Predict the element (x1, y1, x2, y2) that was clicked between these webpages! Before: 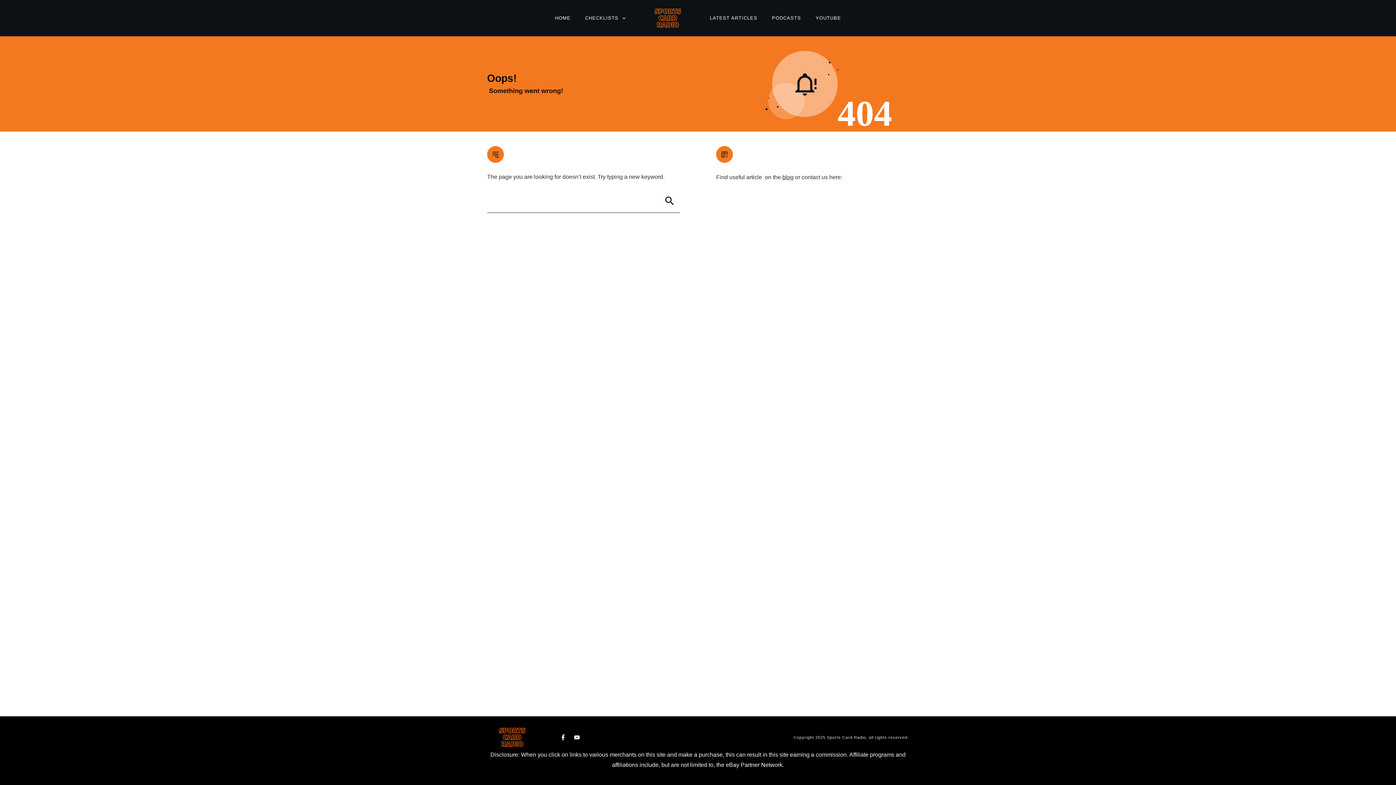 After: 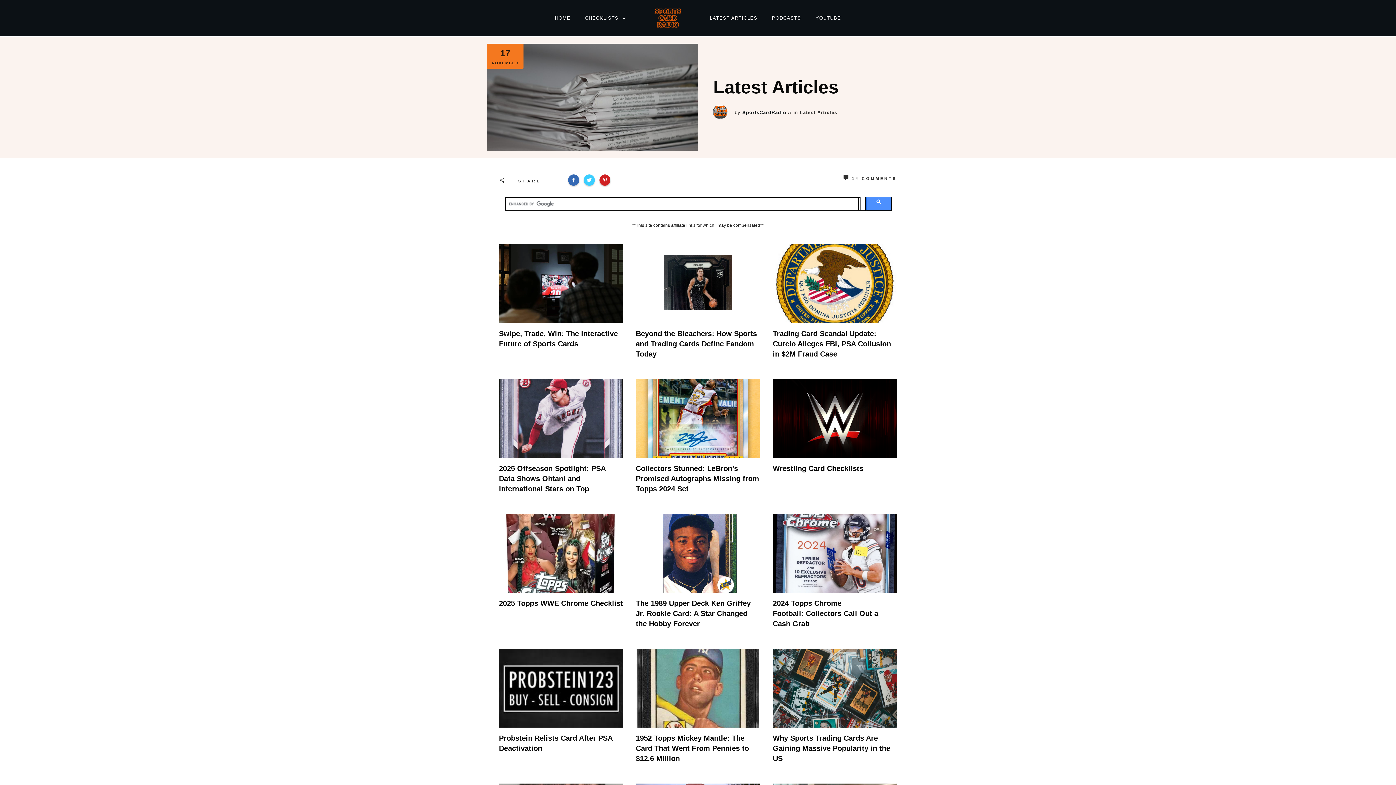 Action: bbox: (710, 13, 757, 22) label: LATEST ARTICLES